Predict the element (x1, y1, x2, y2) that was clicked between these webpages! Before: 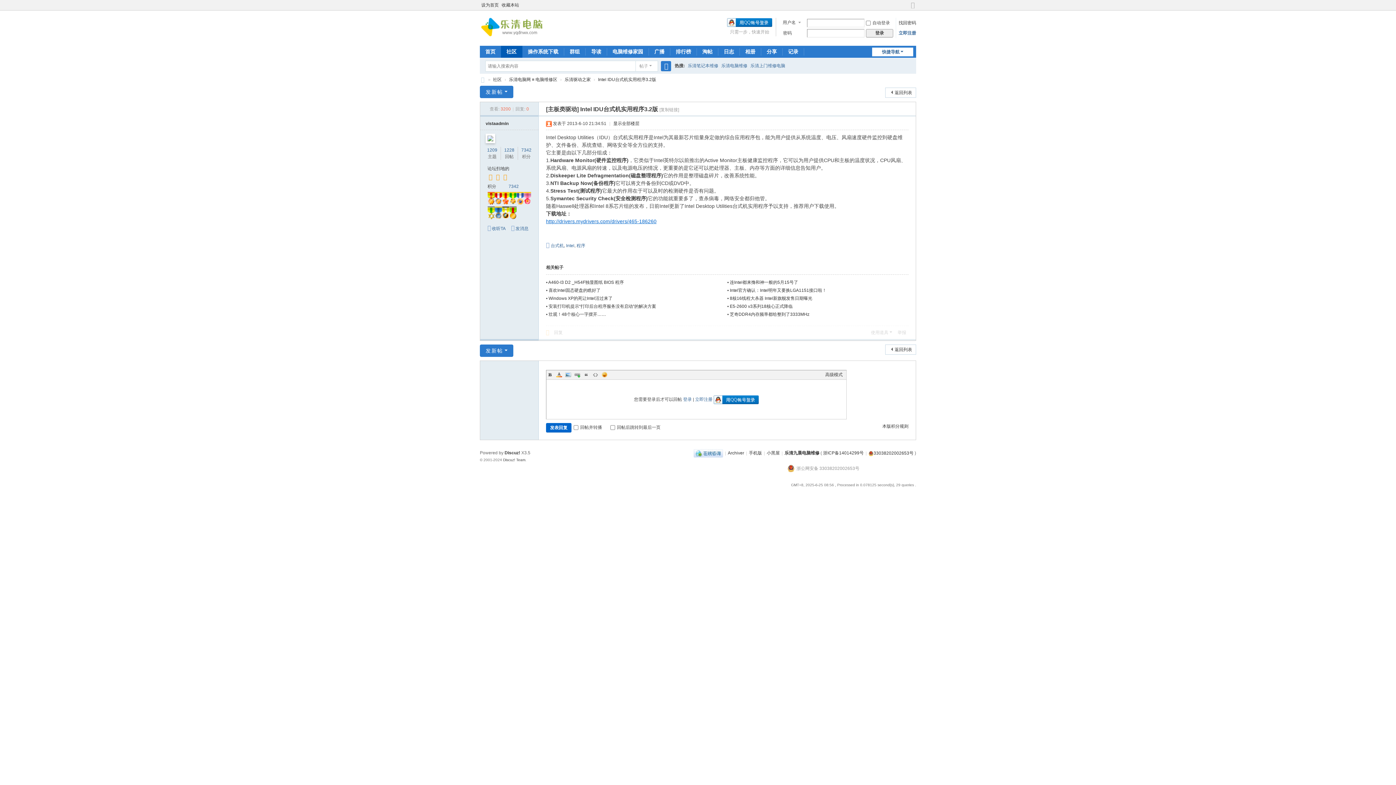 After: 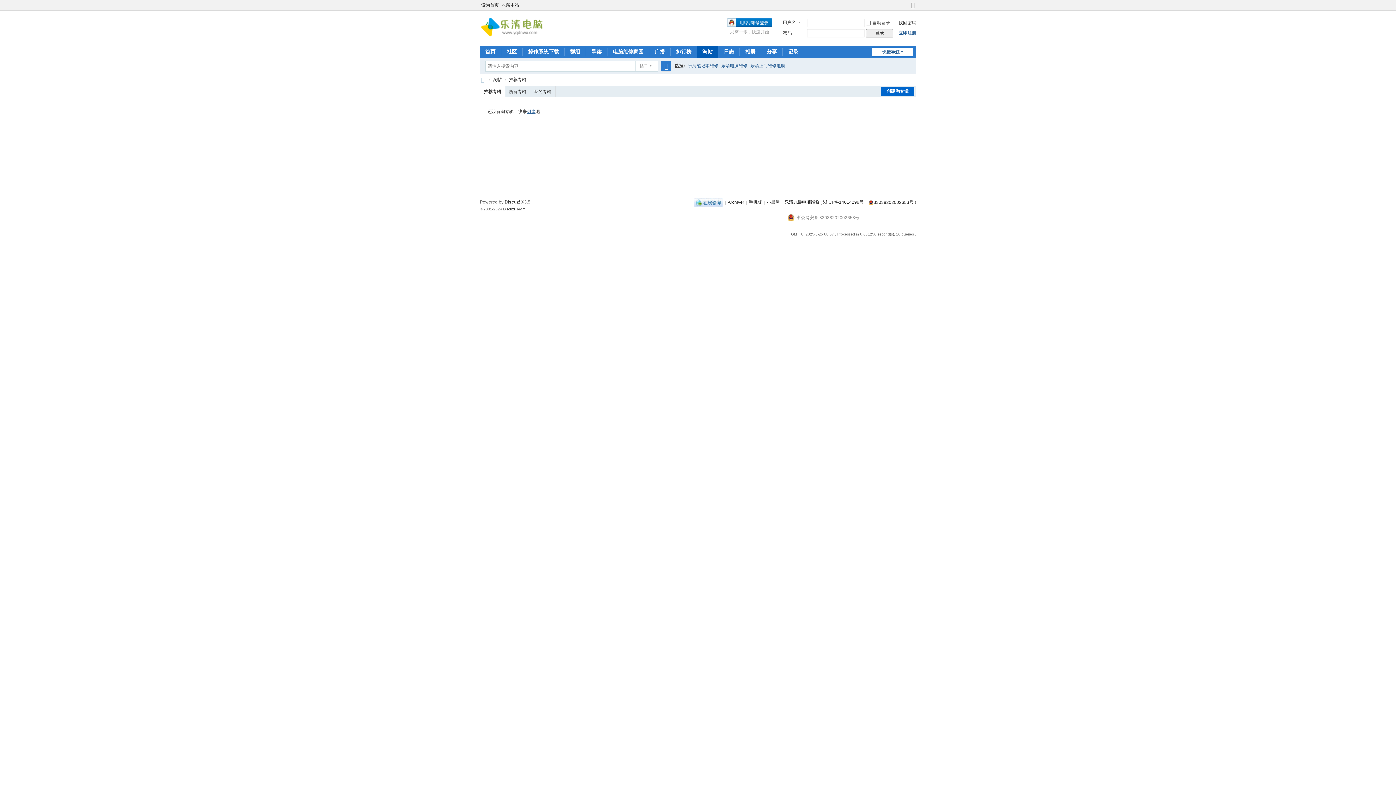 Action: bbox: (697, 45, 718, 57) label: 淘帖Collection